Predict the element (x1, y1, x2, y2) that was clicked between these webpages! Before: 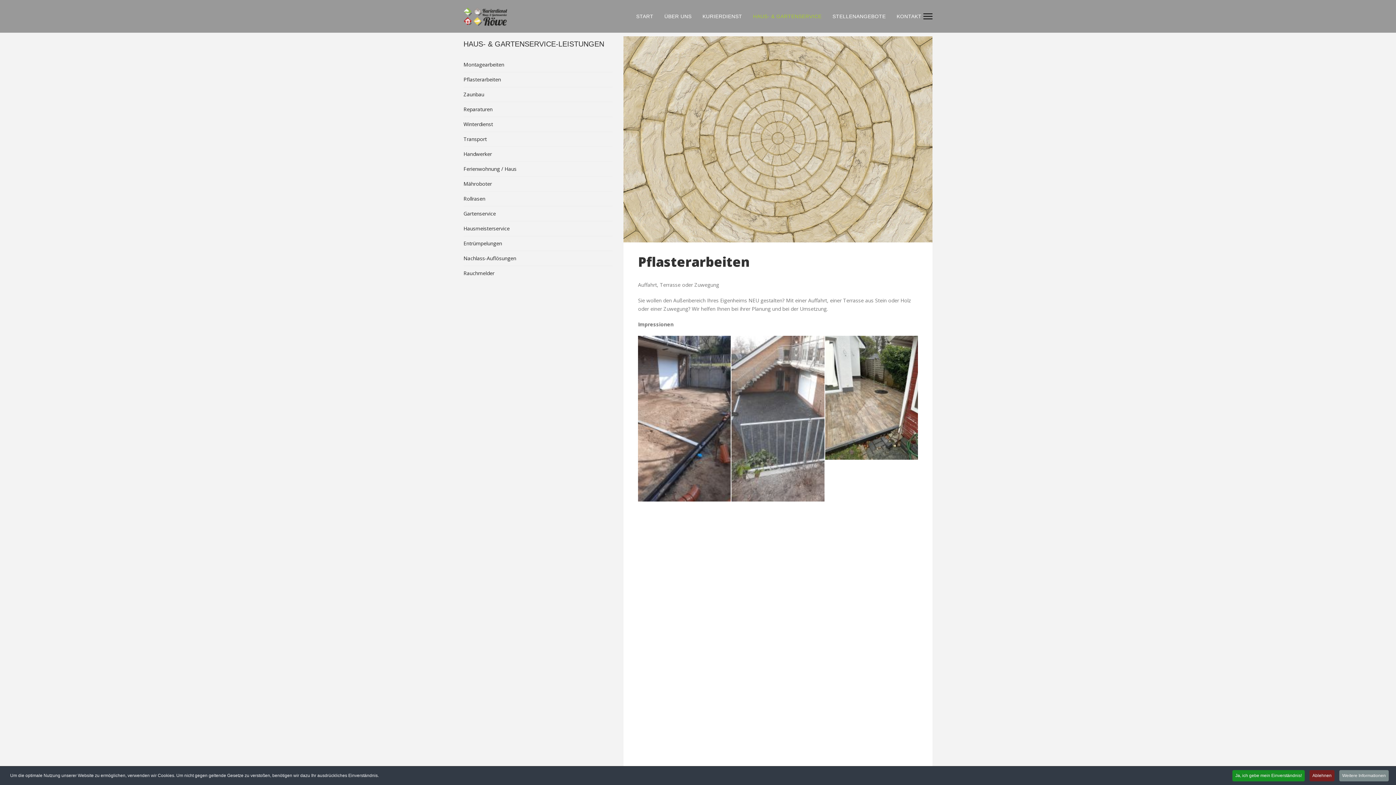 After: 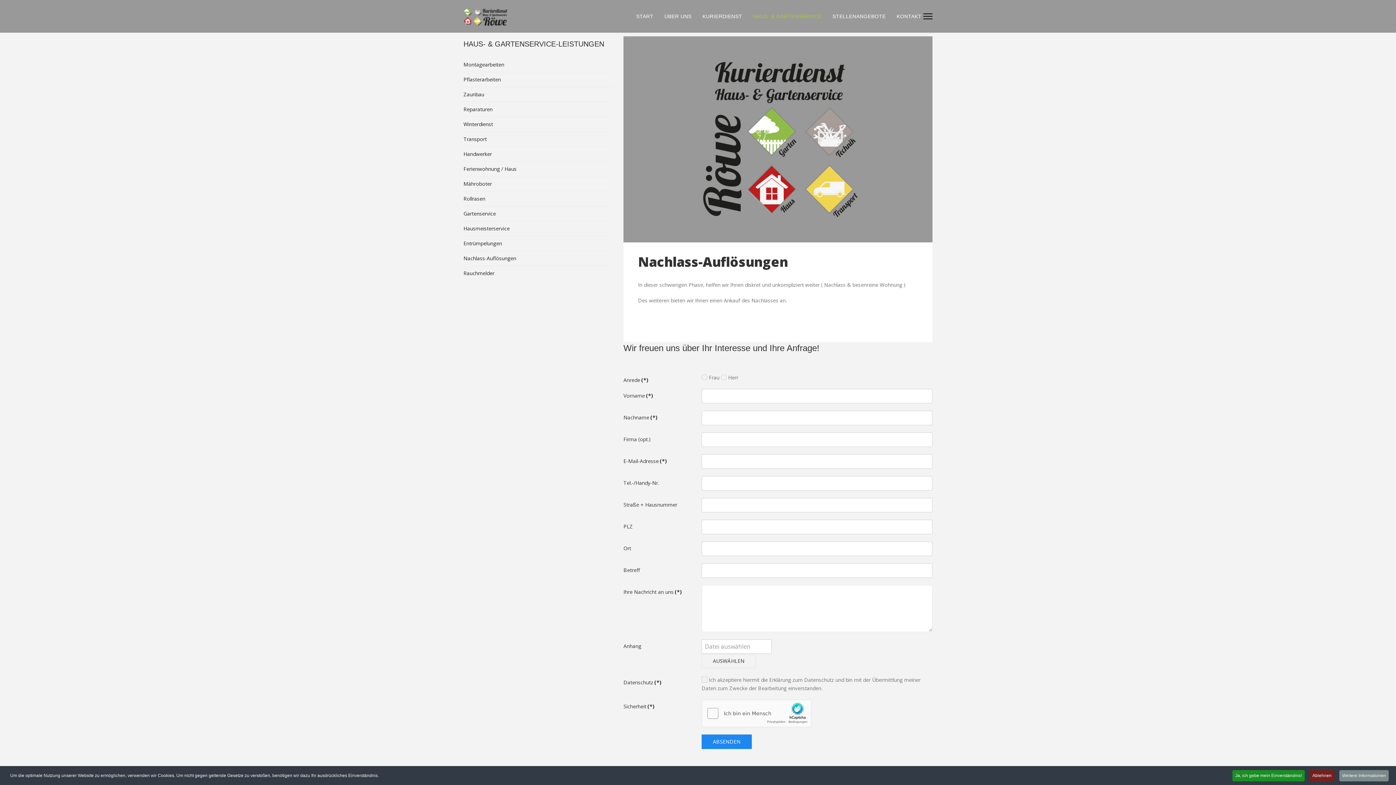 Action: label: Nachlass-Auflösungen bbox: (463, 251, 612, 265)